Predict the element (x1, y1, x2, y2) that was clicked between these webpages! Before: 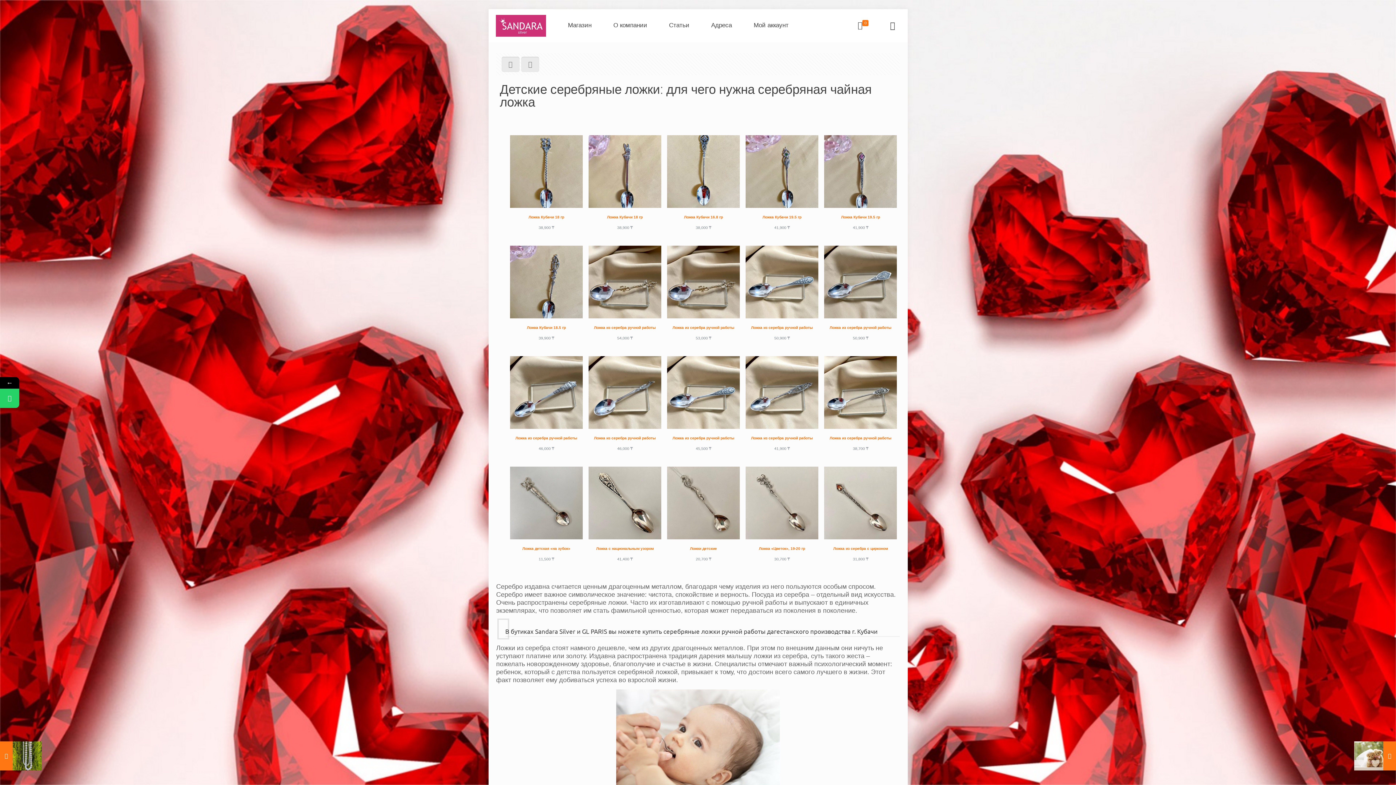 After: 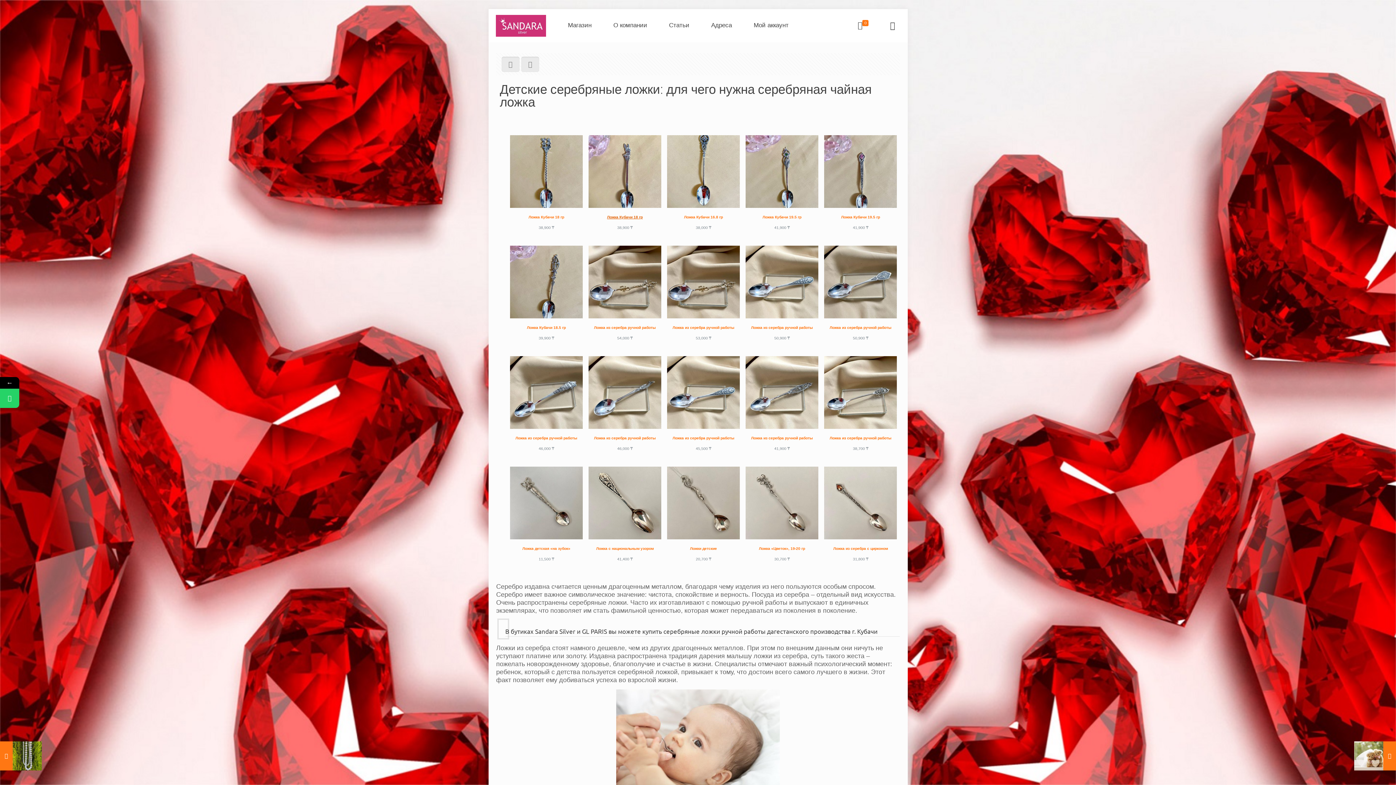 Action: label: Ложка Кубачи 18 гр bbox: (588, 135, 661, 219)